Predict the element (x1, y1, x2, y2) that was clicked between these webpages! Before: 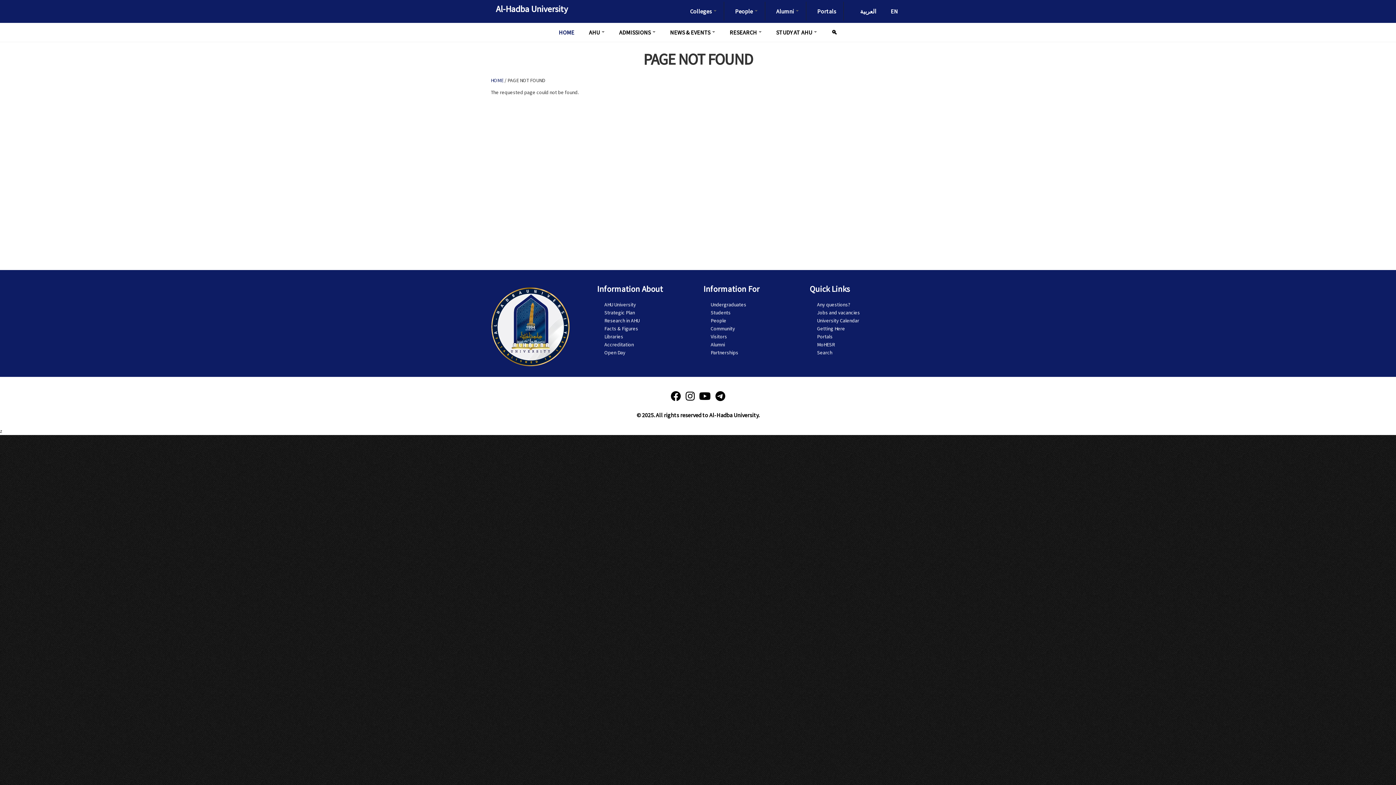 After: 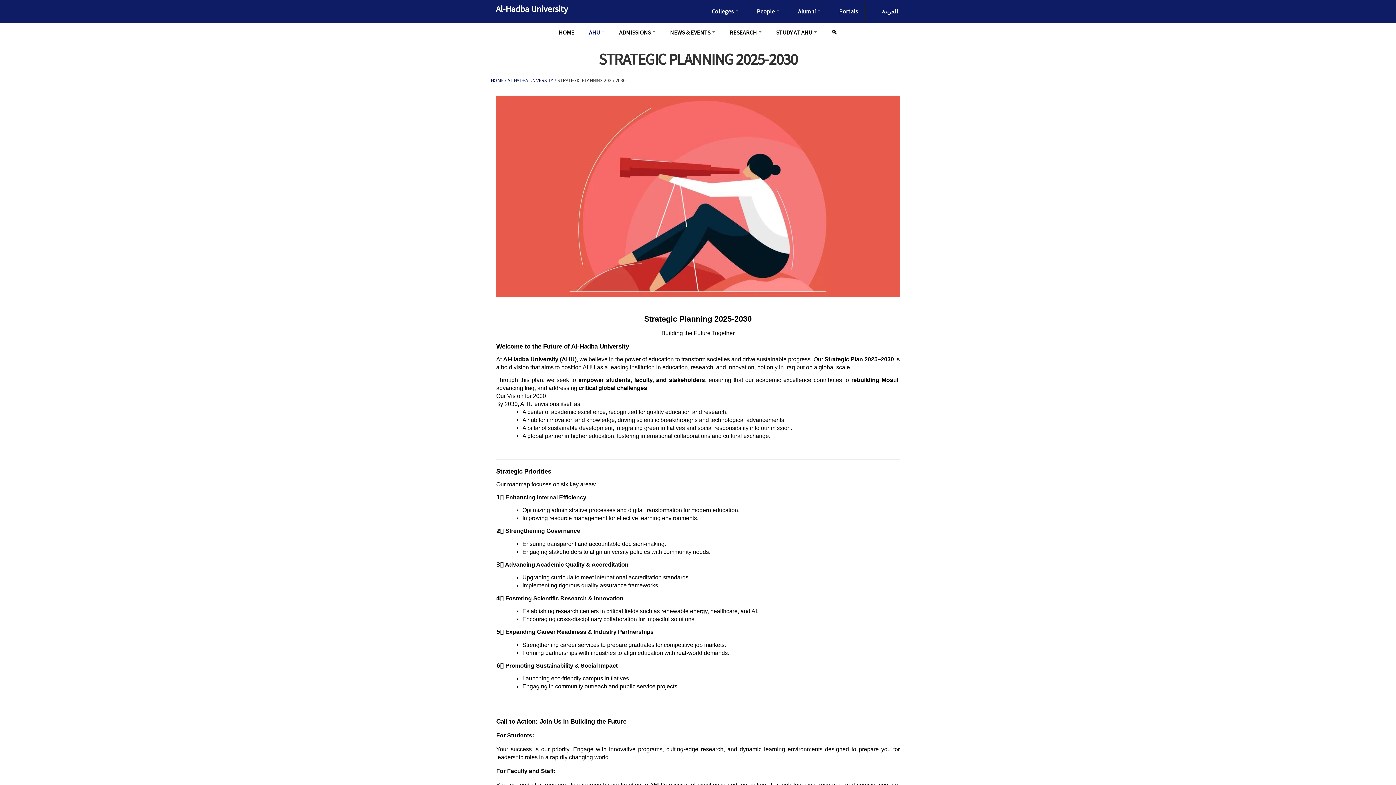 Action: bbox: (604, 309, 635, 316) label: Strategic Plan